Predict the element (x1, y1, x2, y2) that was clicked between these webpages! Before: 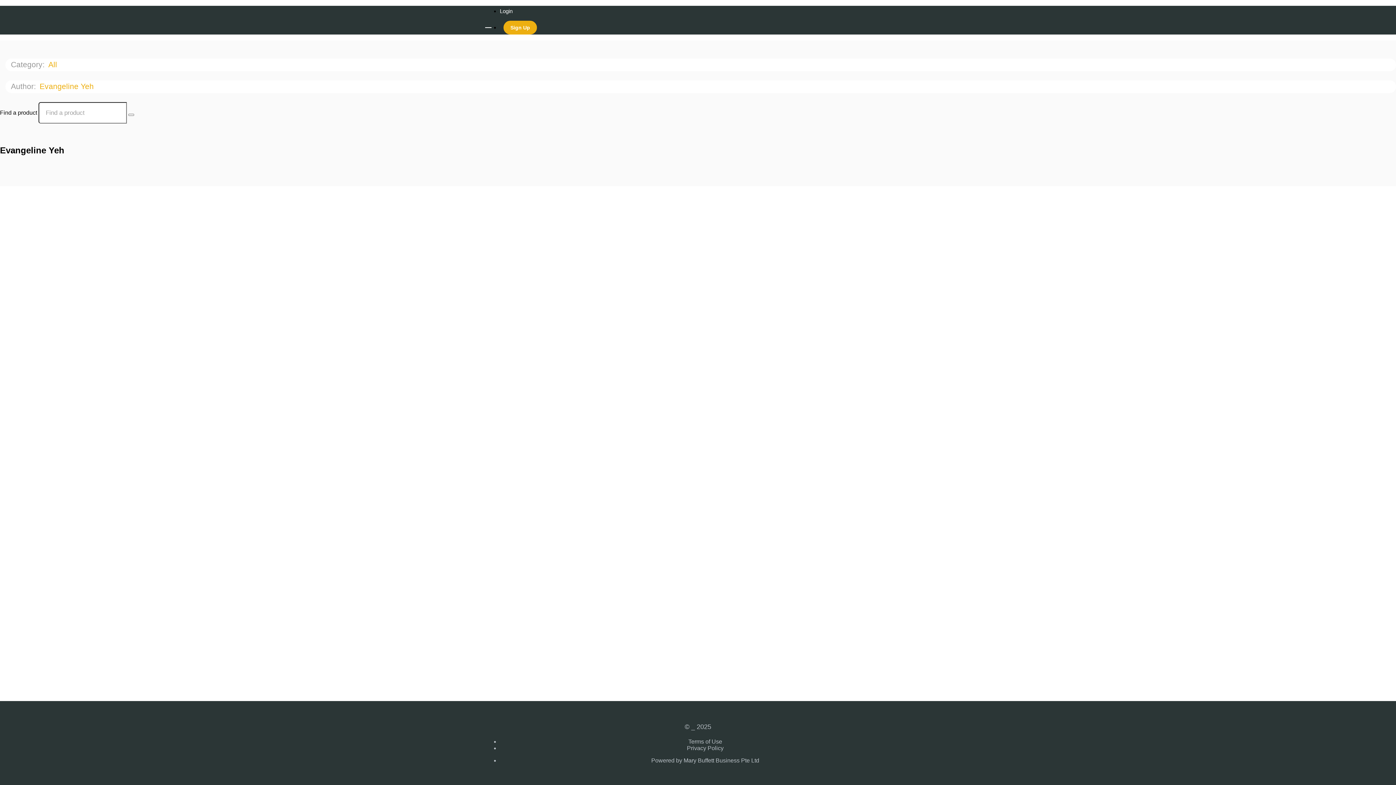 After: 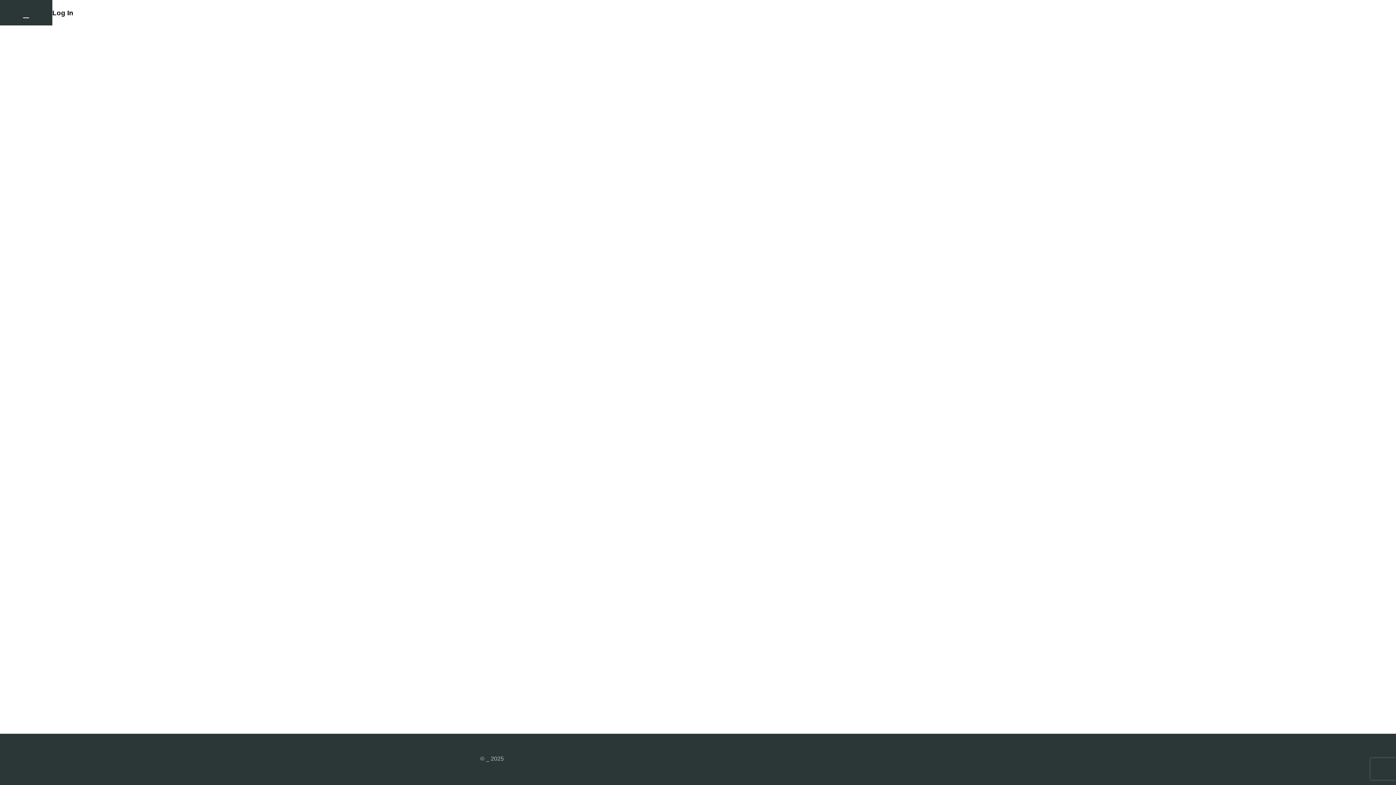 Action: label: Login bbox: (500, 8, 512, 14)